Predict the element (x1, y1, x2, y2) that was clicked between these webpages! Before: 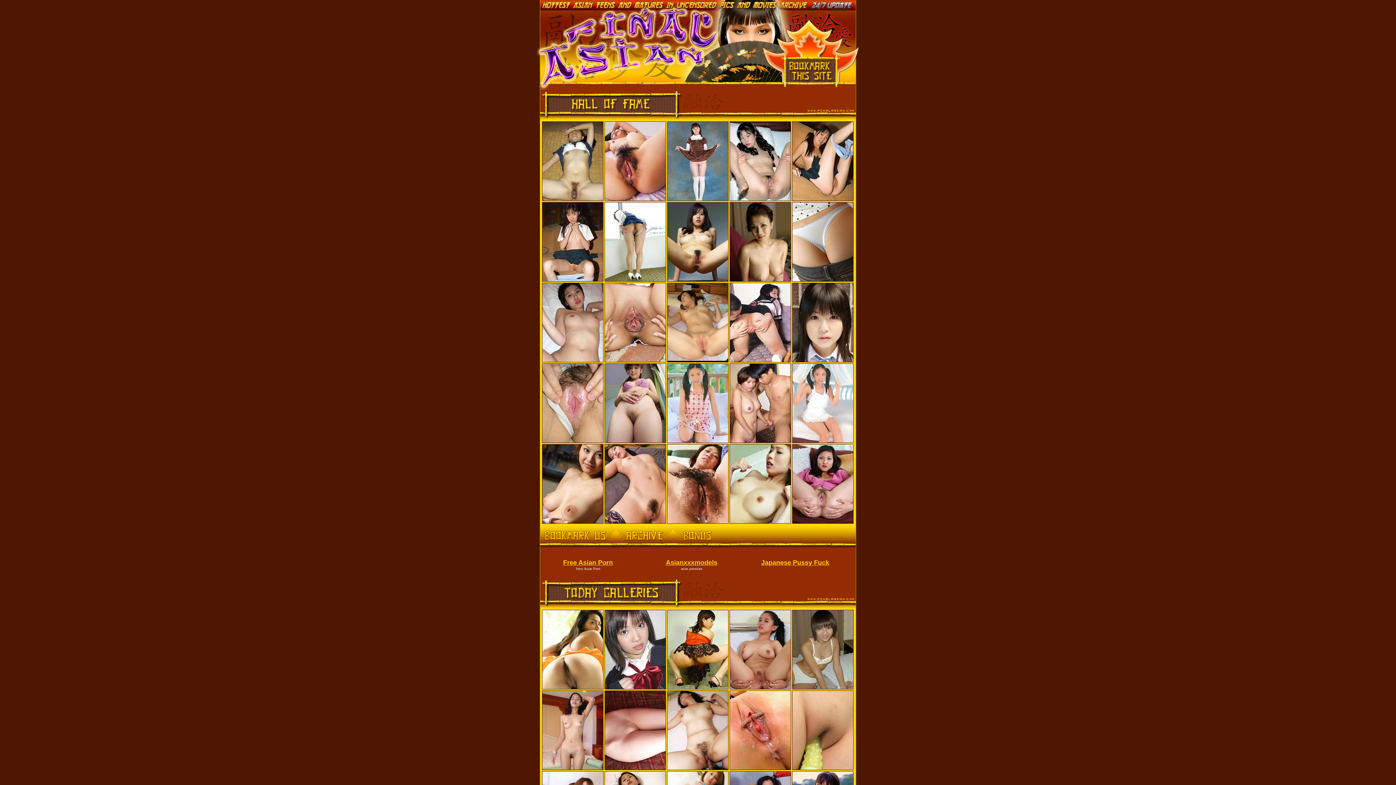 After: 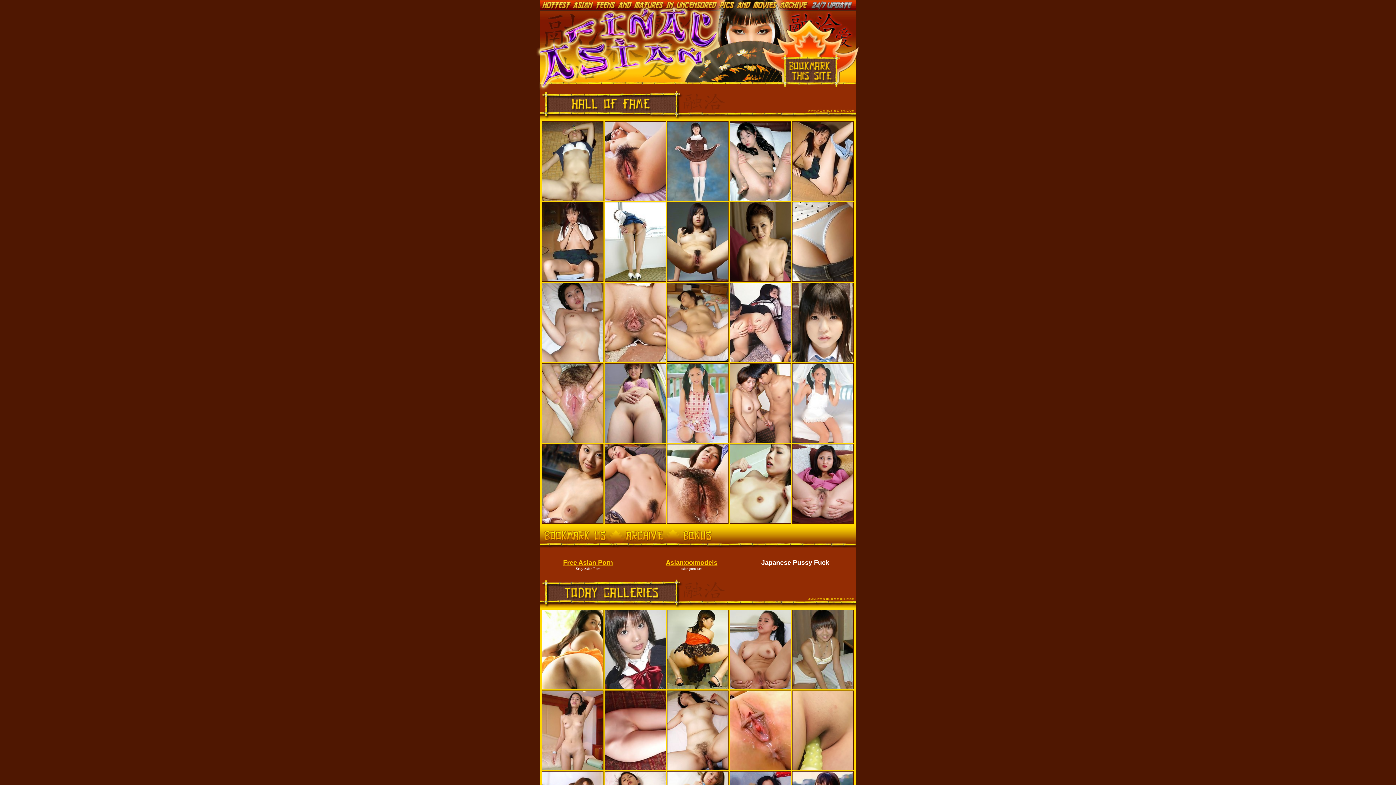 Action: bbox: (761, 559, 829, 566) label: Japanese Pussy Fuck